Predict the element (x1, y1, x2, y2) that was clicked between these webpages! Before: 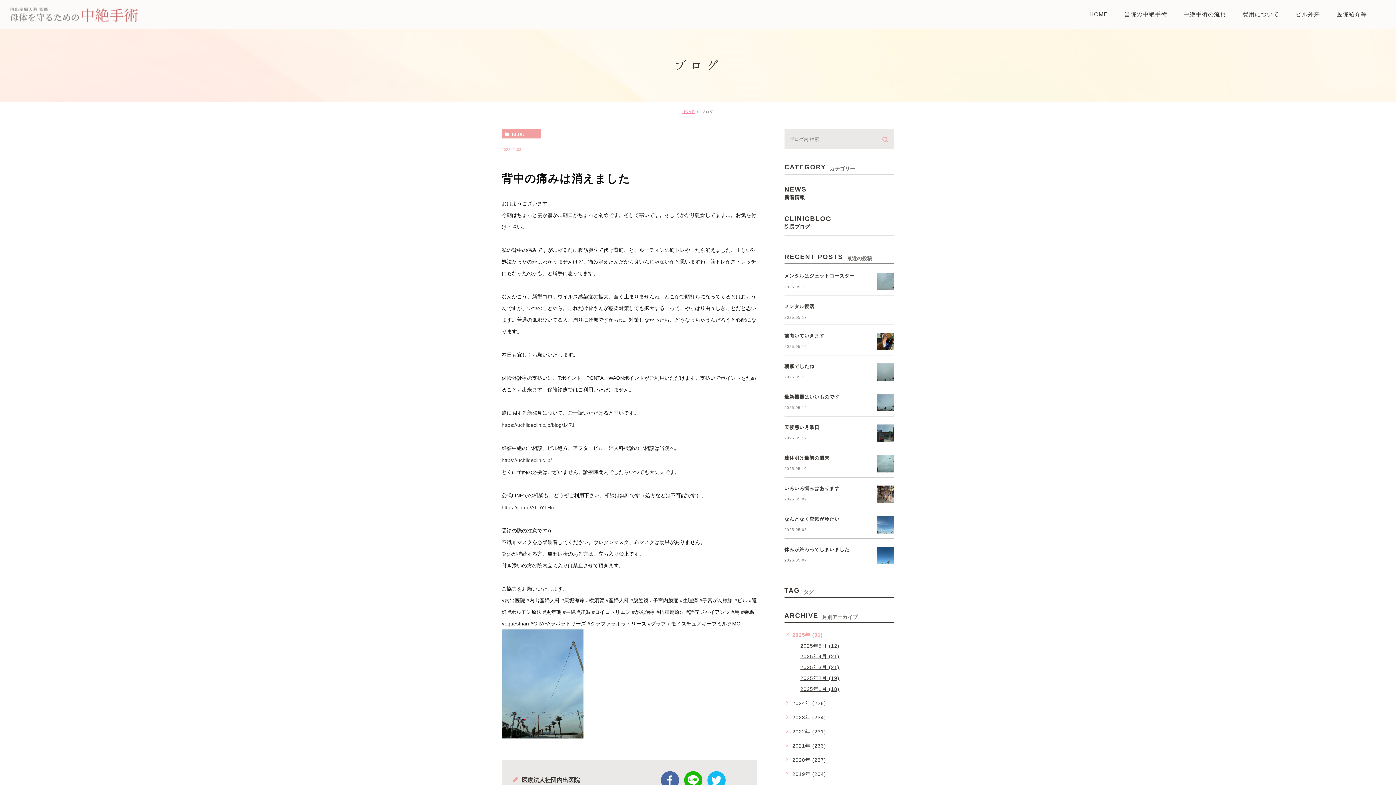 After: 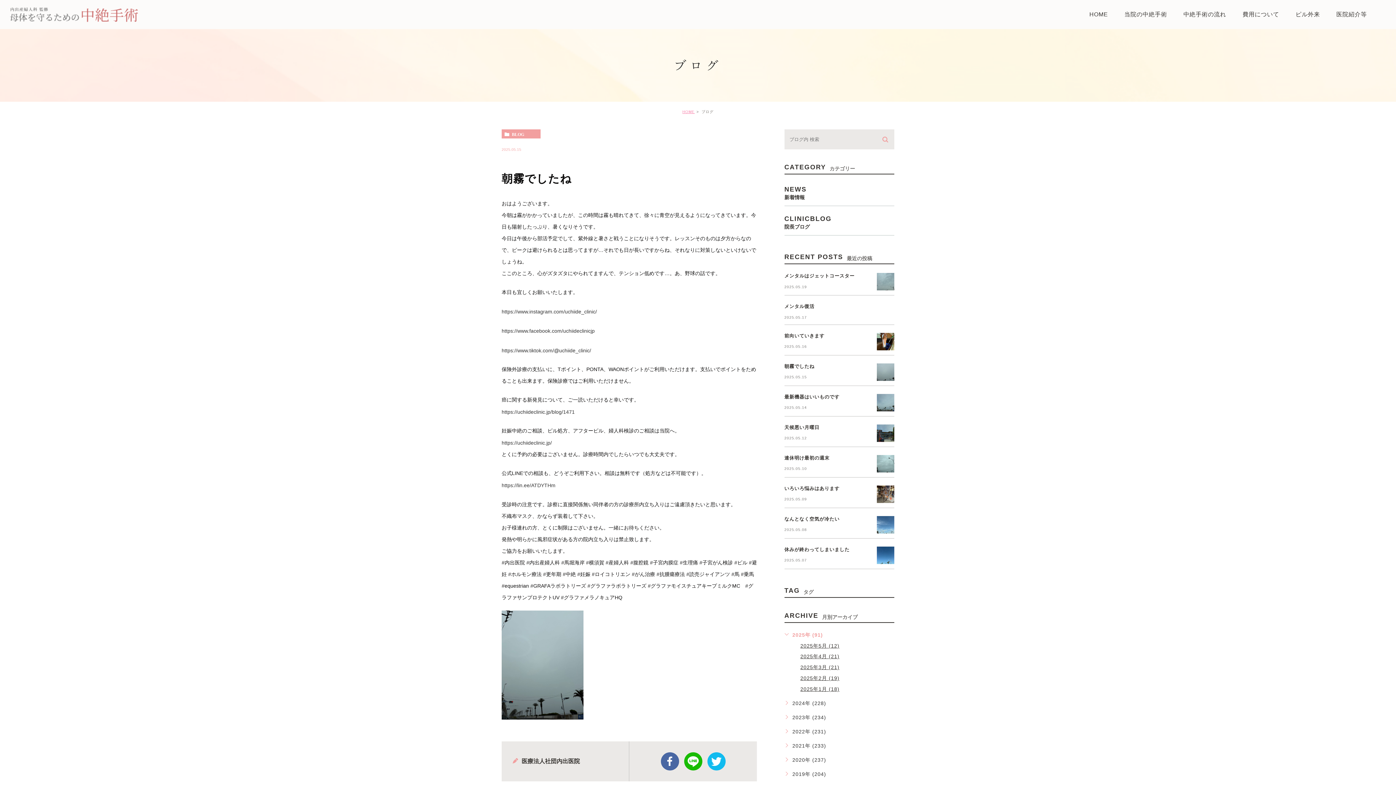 Action: bbox: (877, 363, 894, 380)